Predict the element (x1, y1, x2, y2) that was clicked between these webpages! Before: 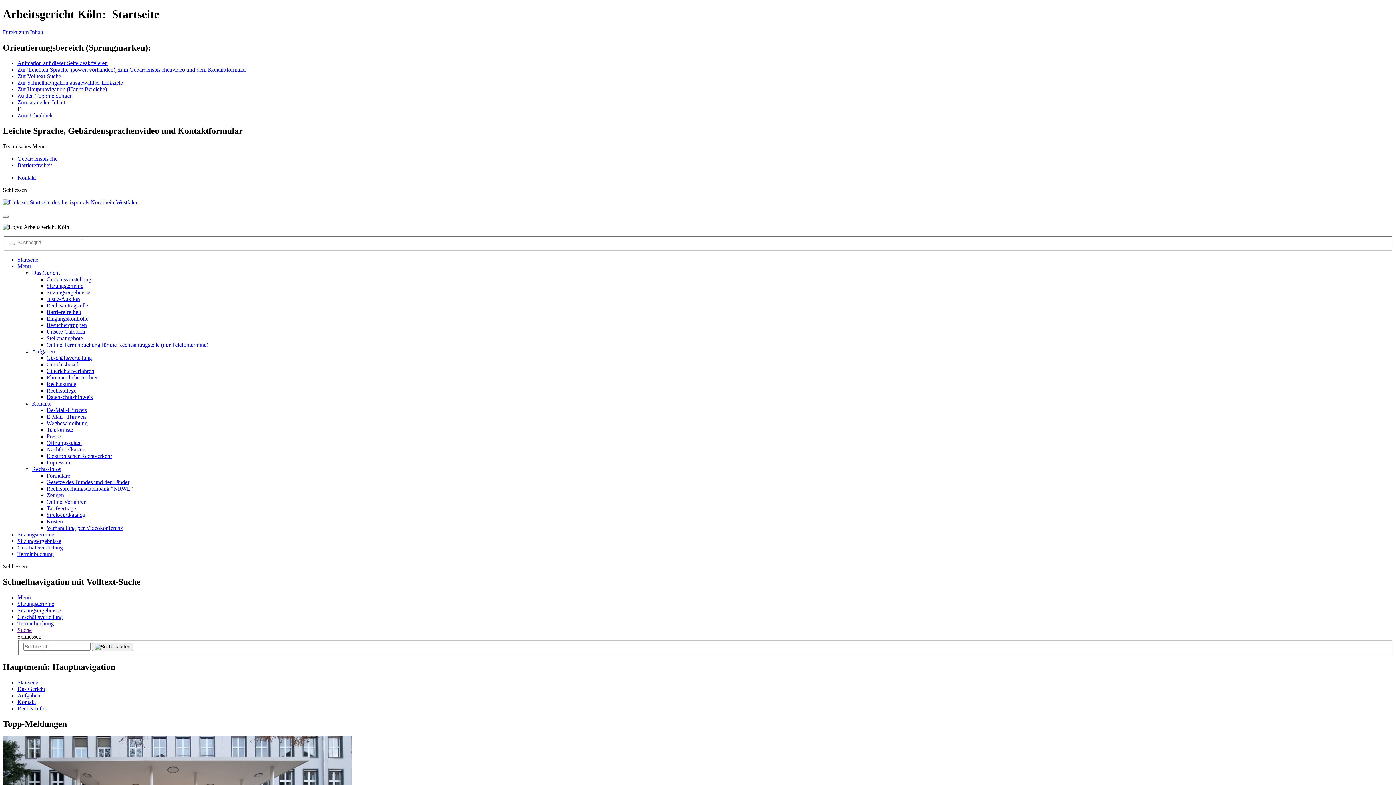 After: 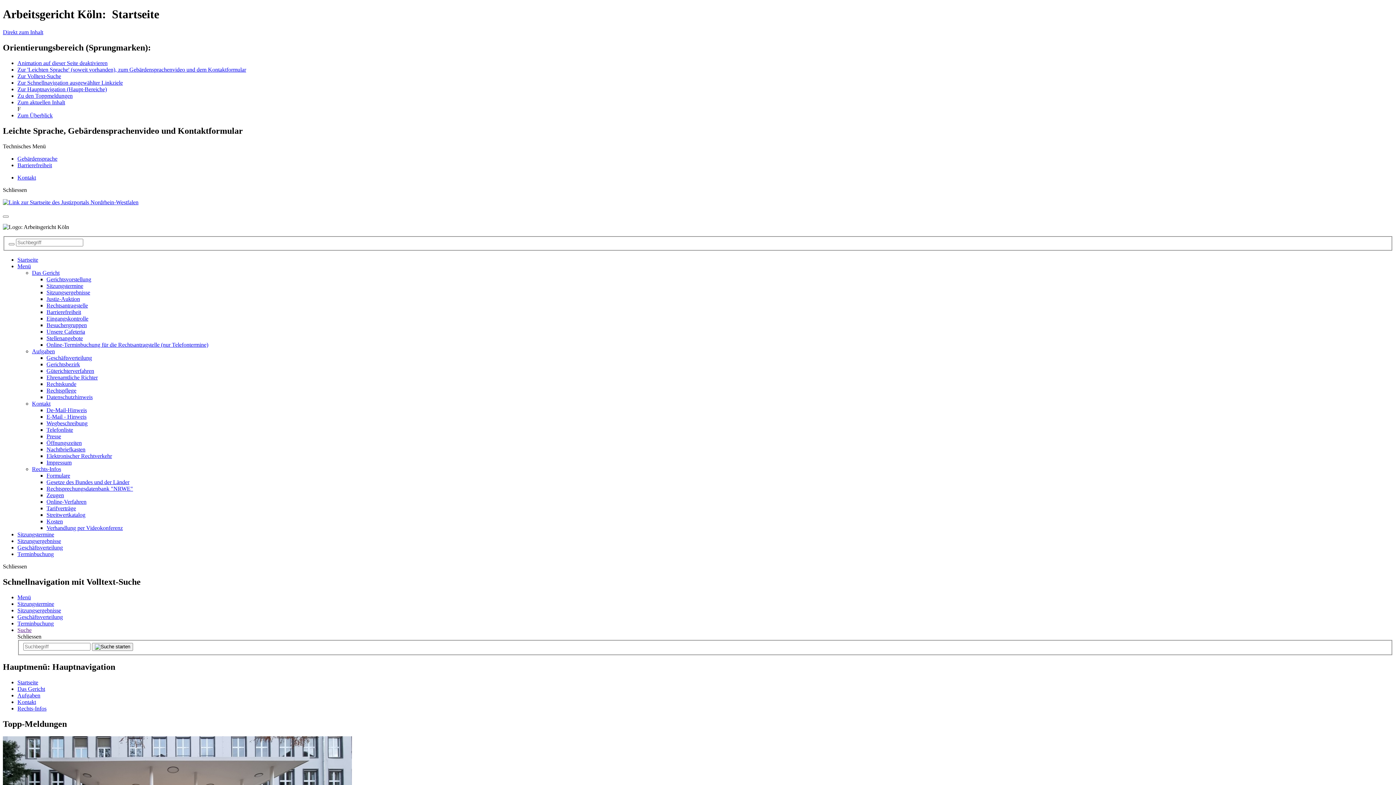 Action: bbox: (2, 143, 45, 149) label: Technisches Menü